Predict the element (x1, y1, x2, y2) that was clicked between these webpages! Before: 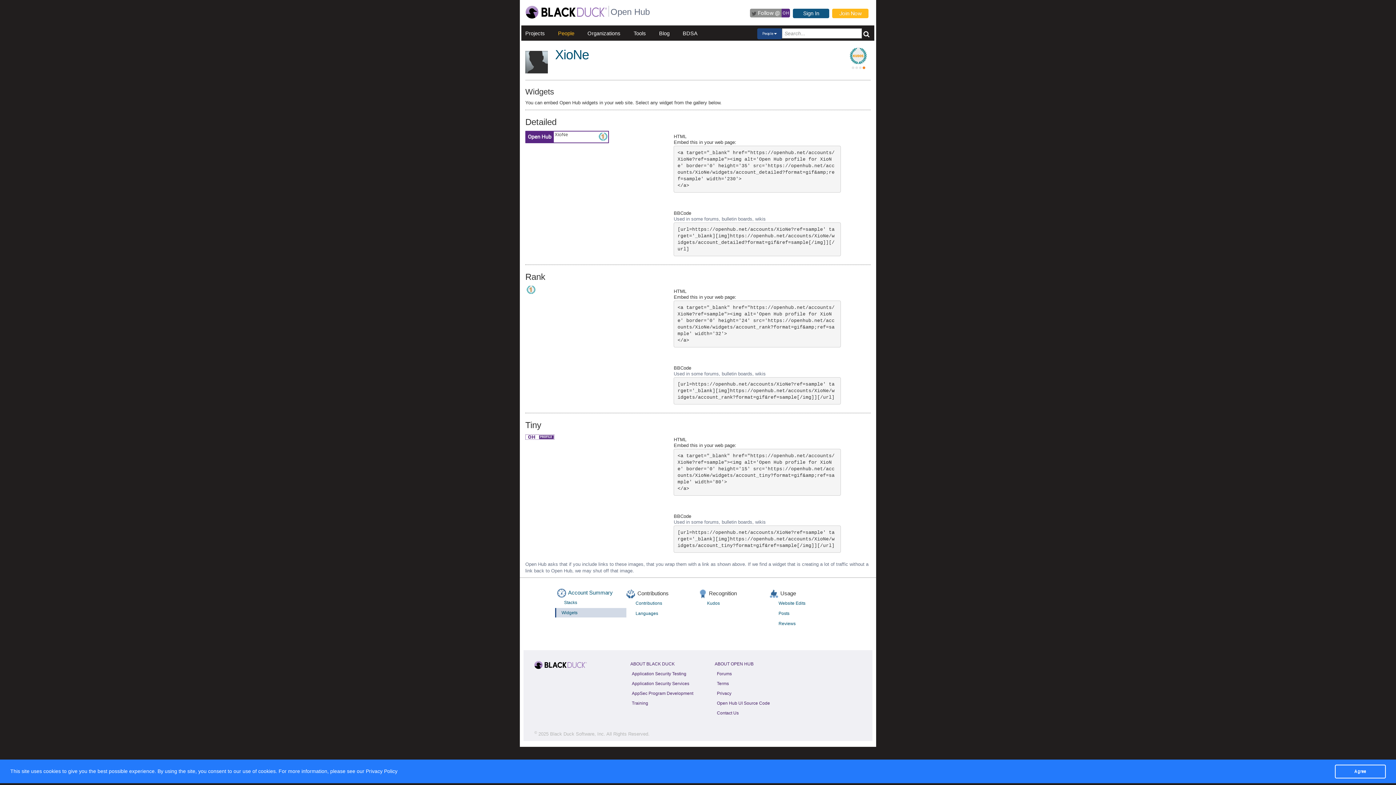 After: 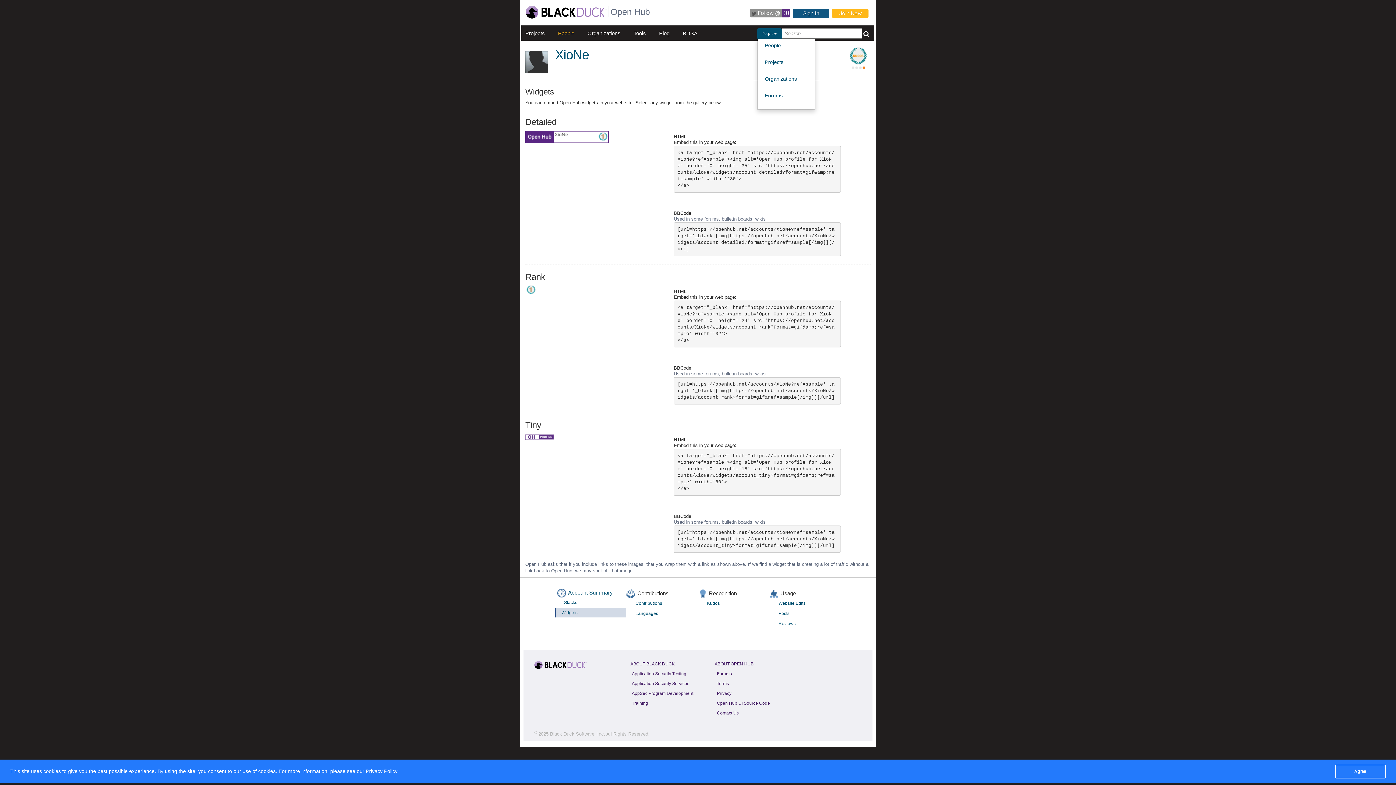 Action: label: People  bbox: (757, 28, 782, 39)